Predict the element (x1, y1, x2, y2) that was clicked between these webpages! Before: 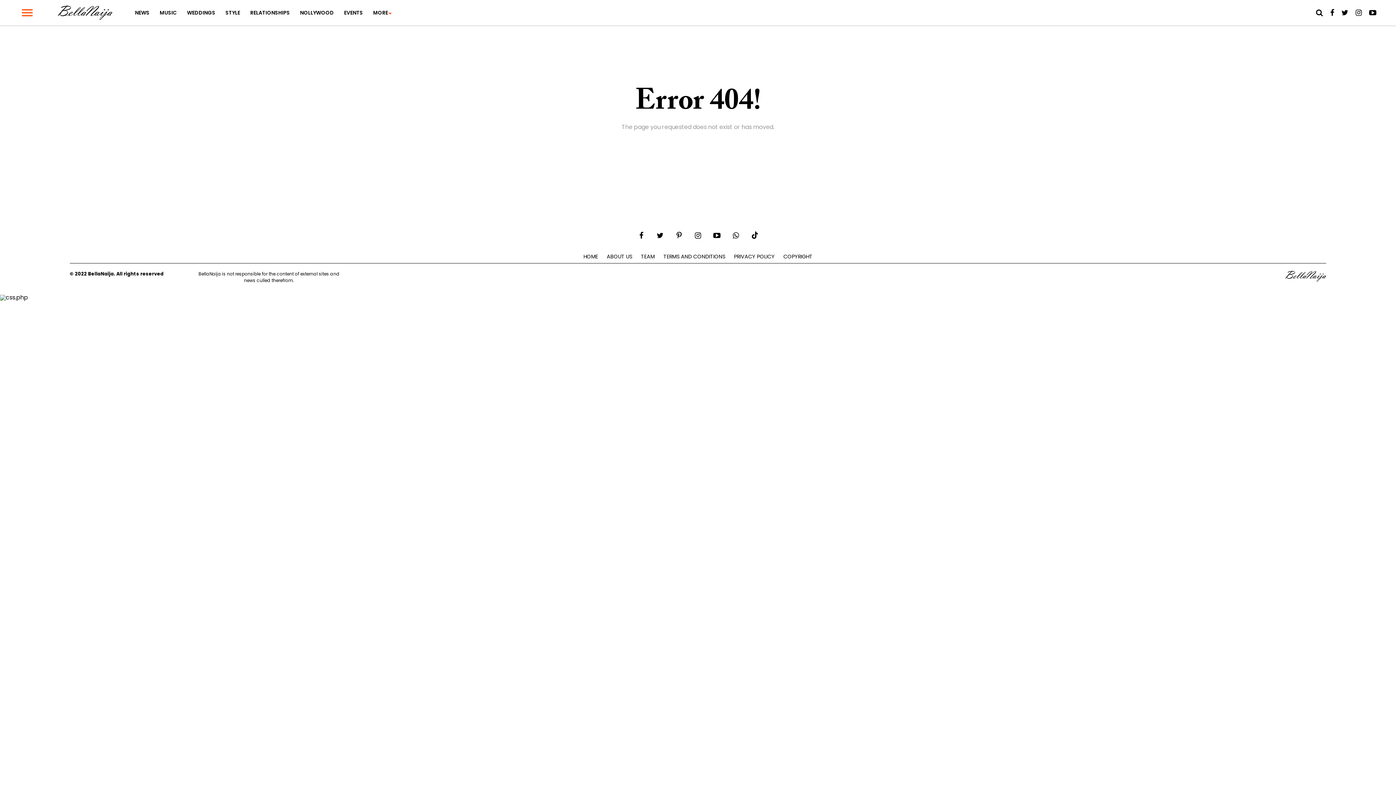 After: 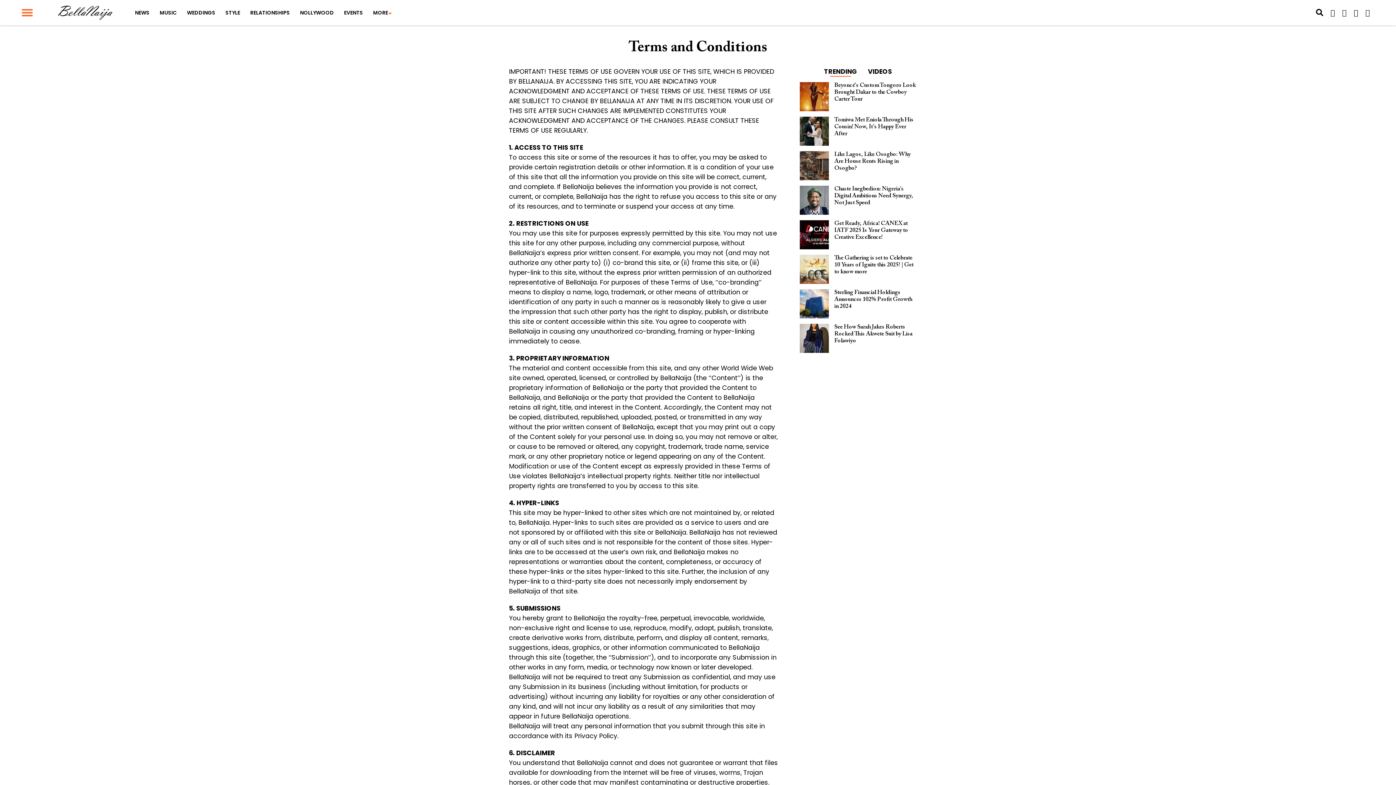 Action: label: TERMS AND CONDITIONS bbox: (663, 252, 725, 260)